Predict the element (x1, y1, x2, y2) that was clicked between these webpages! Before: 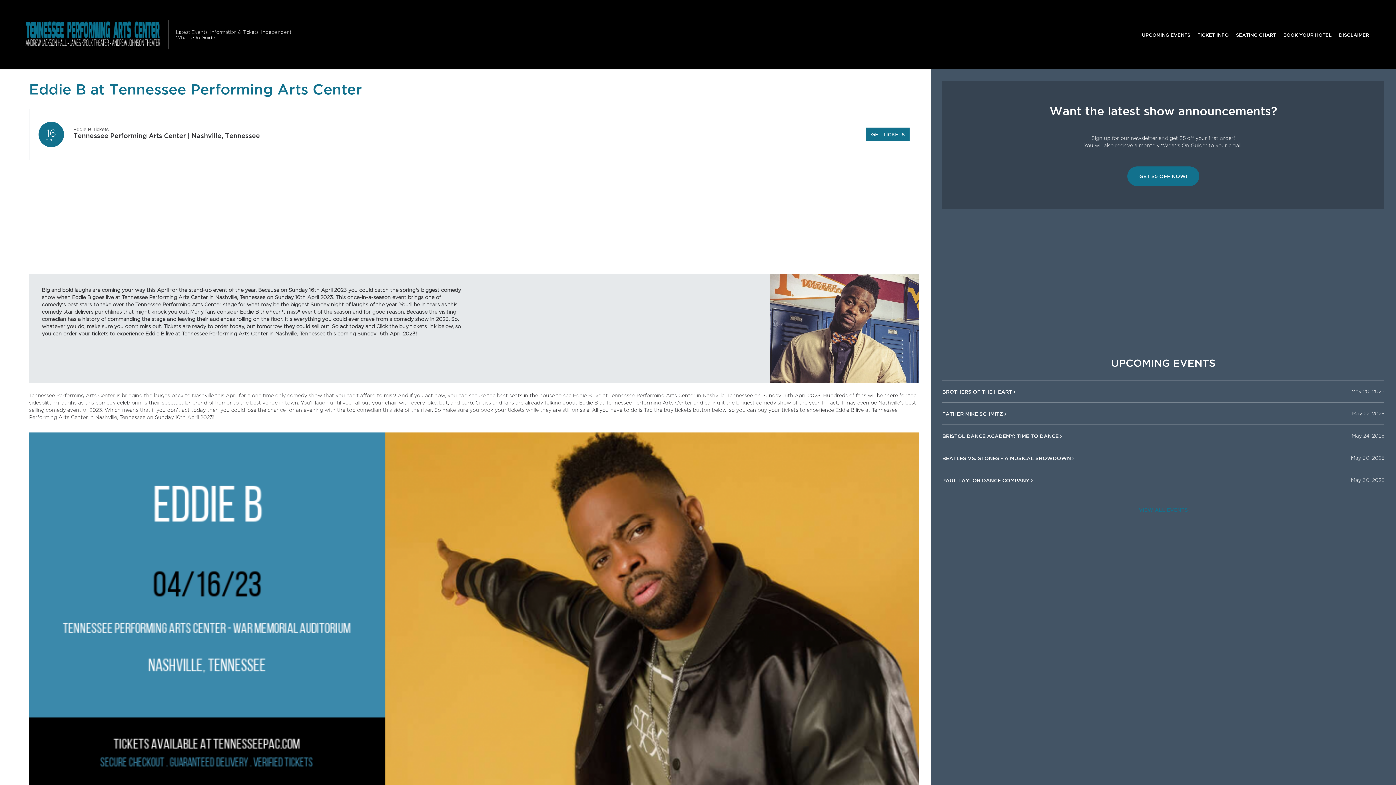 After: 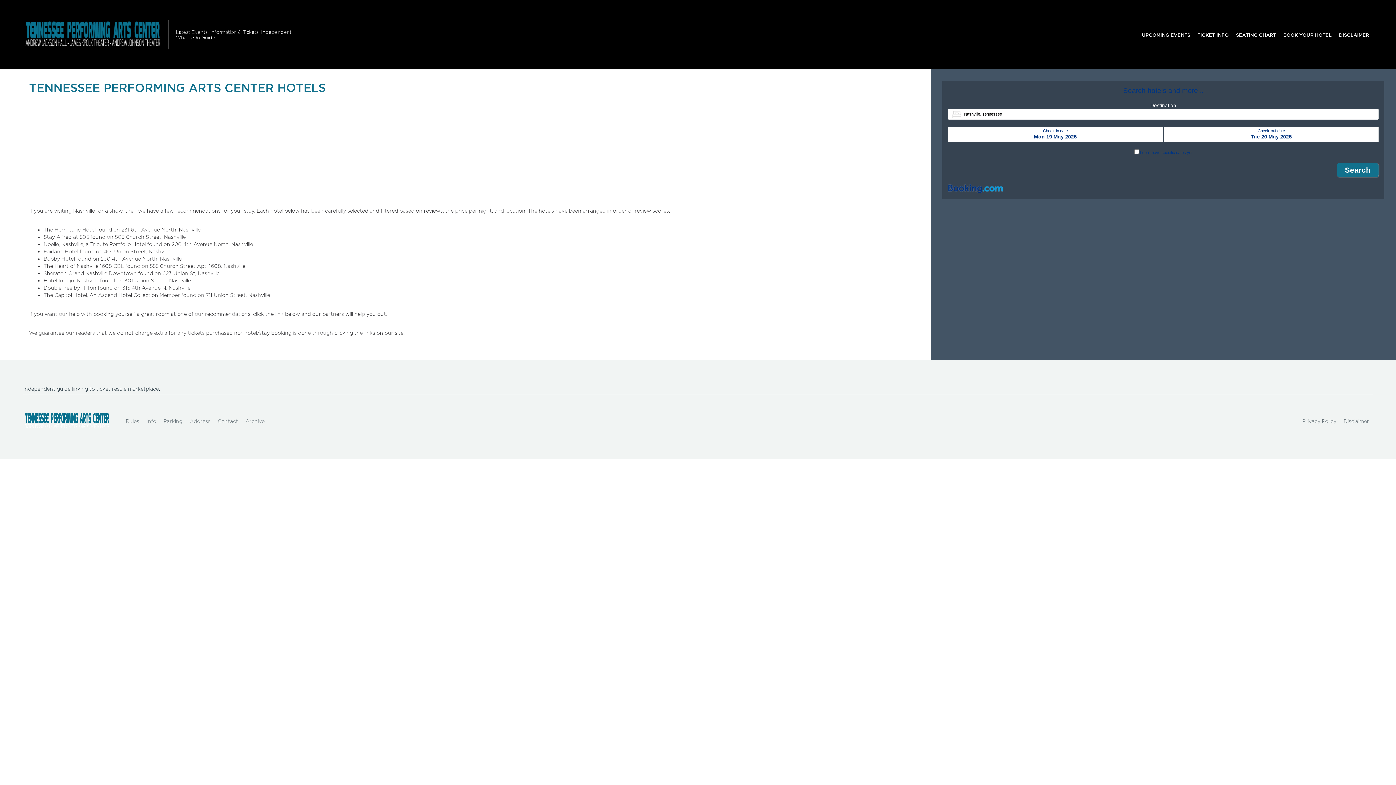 Action: label: BOOK YOUR HOTEL bbox: (1280, 27, 1335, 41)